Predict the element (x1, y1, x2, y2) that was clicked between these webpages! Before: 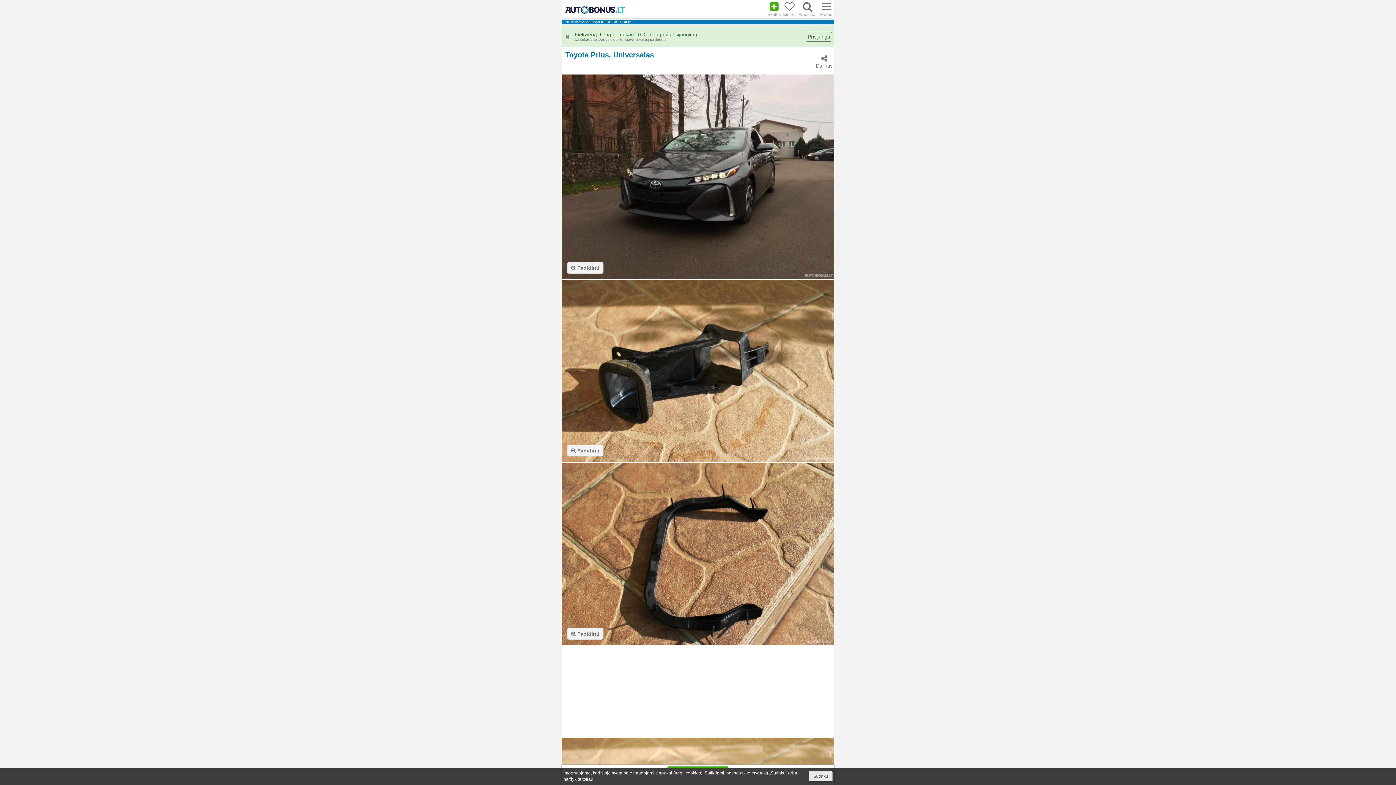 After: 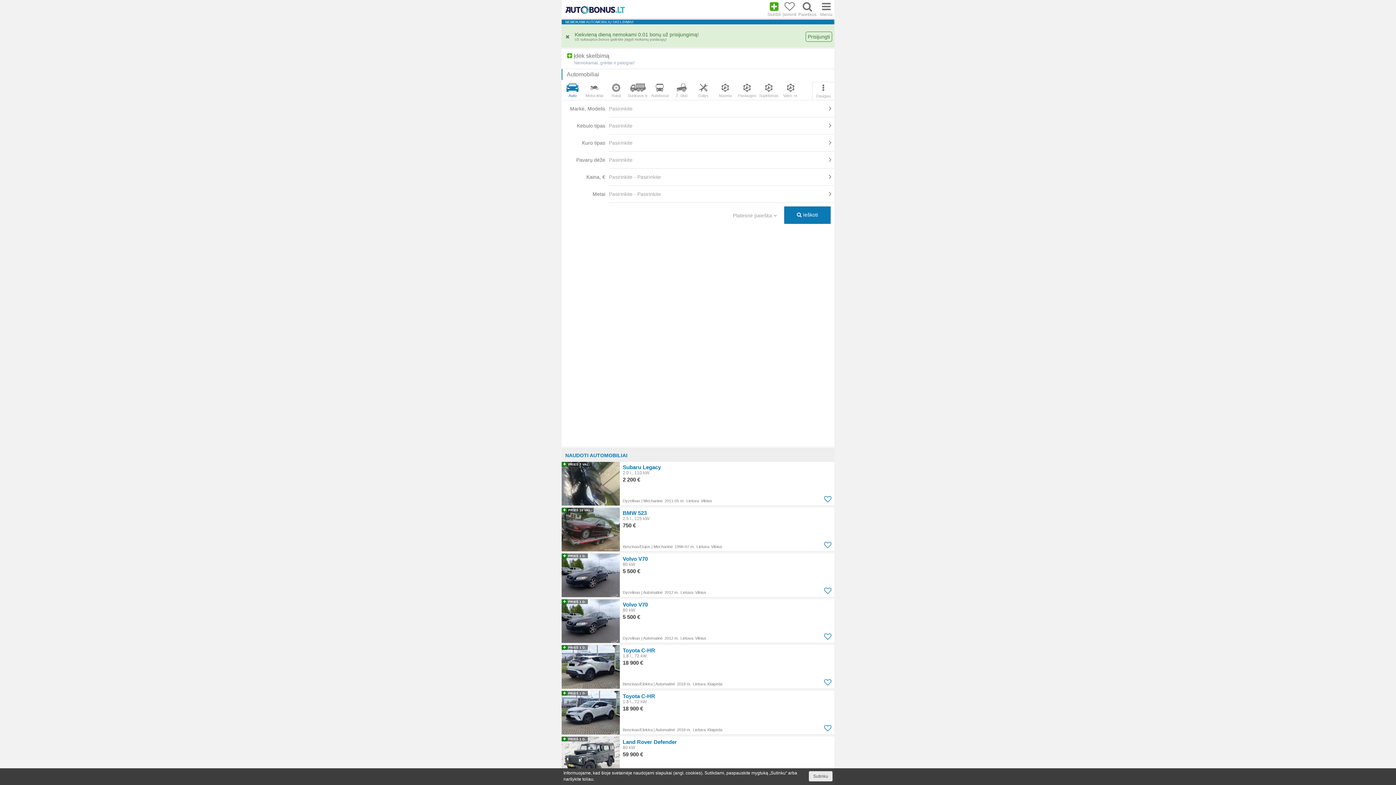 Action: bbox: (561, 9, 769, 14)